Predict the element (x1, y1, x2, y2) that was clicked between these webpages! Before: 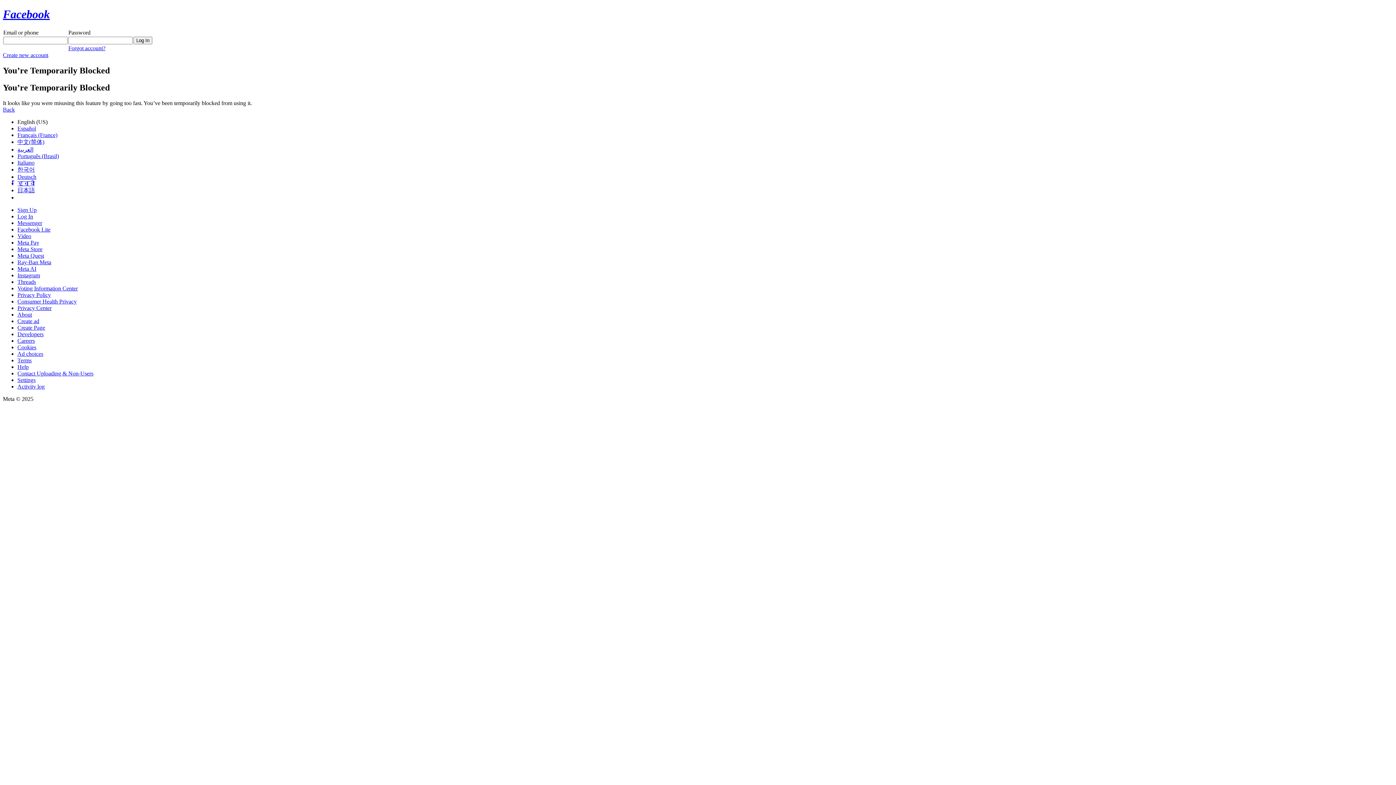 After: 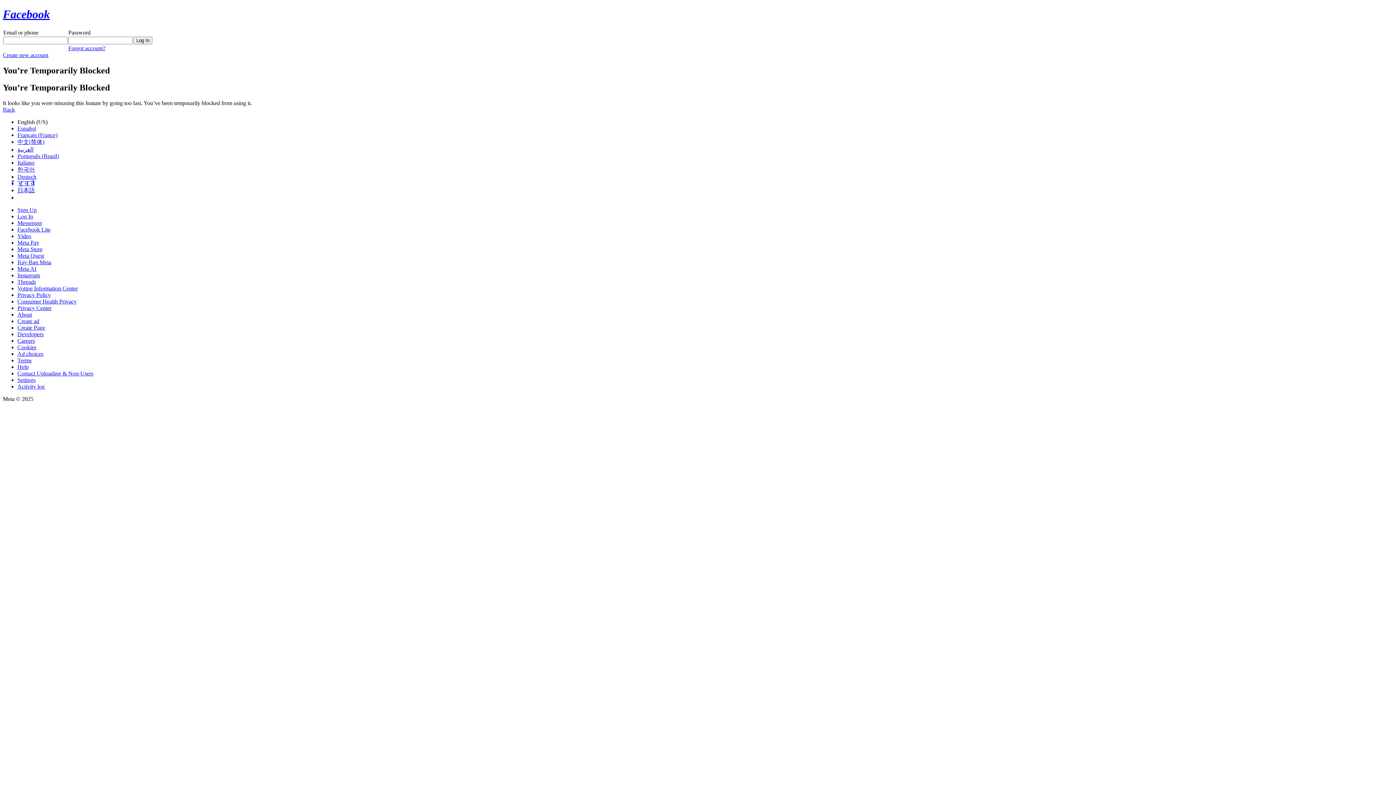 Action: bbox: (17, 252, 44, 258) label: Meta Quest